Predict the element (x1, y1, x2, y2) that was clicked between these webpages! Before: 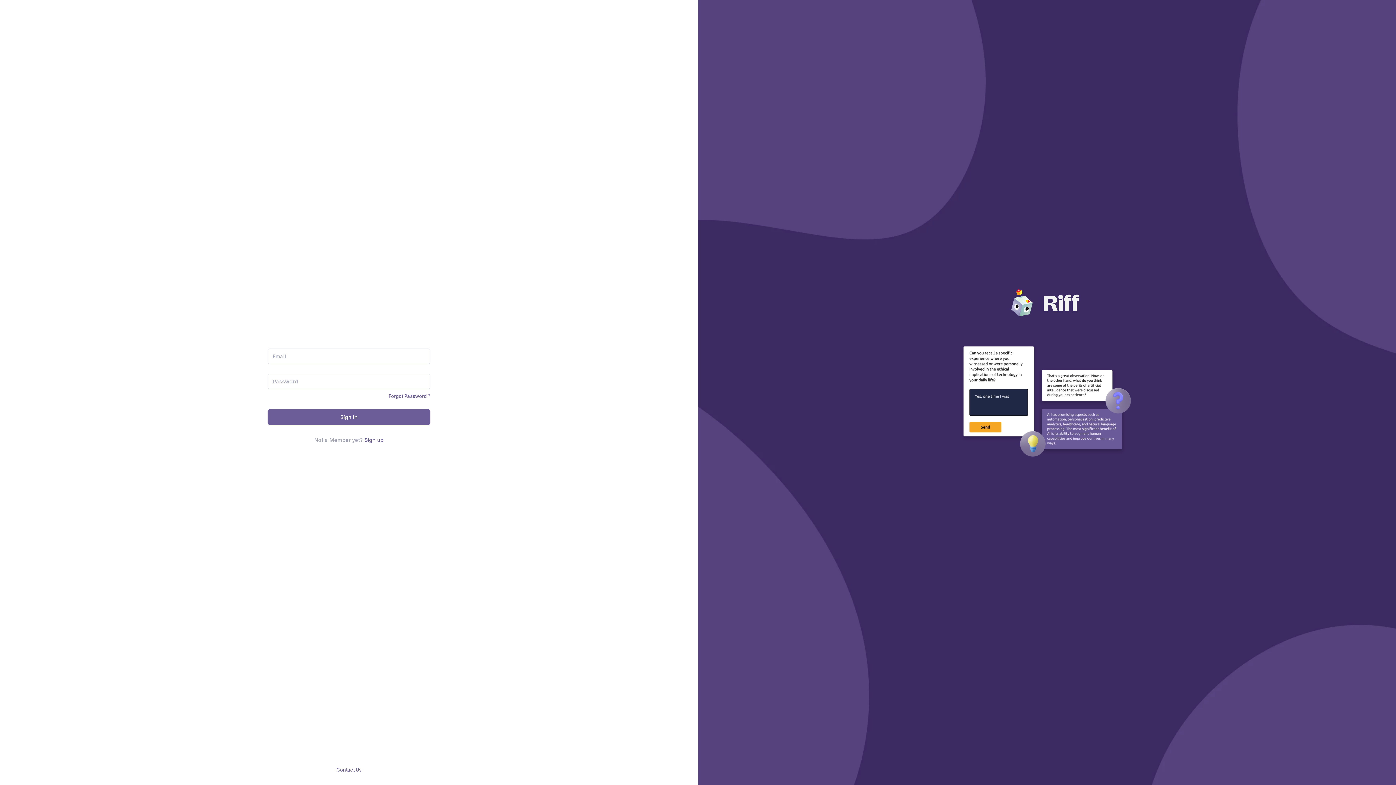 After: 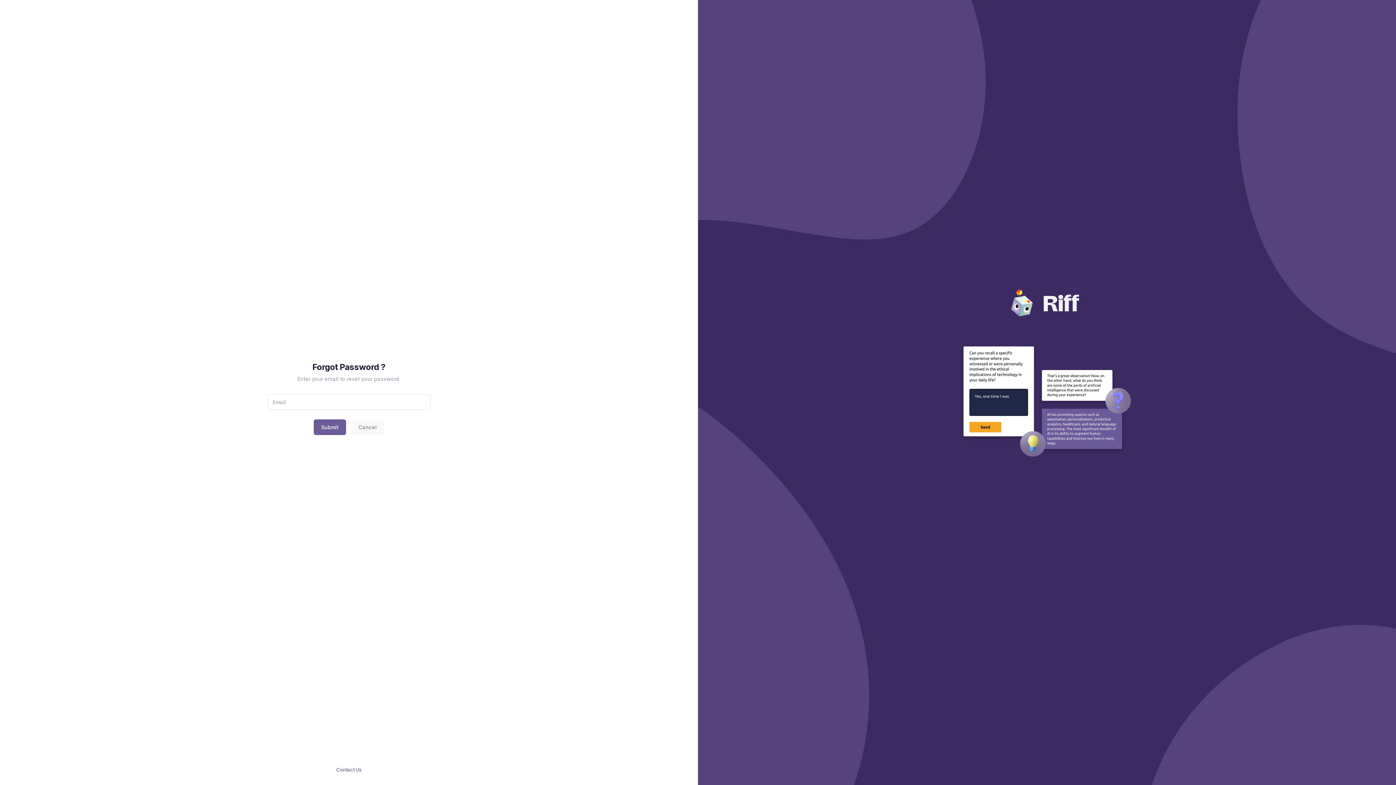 Action: bbox: (388, 392, 430, 399) label: Forgot Password ?